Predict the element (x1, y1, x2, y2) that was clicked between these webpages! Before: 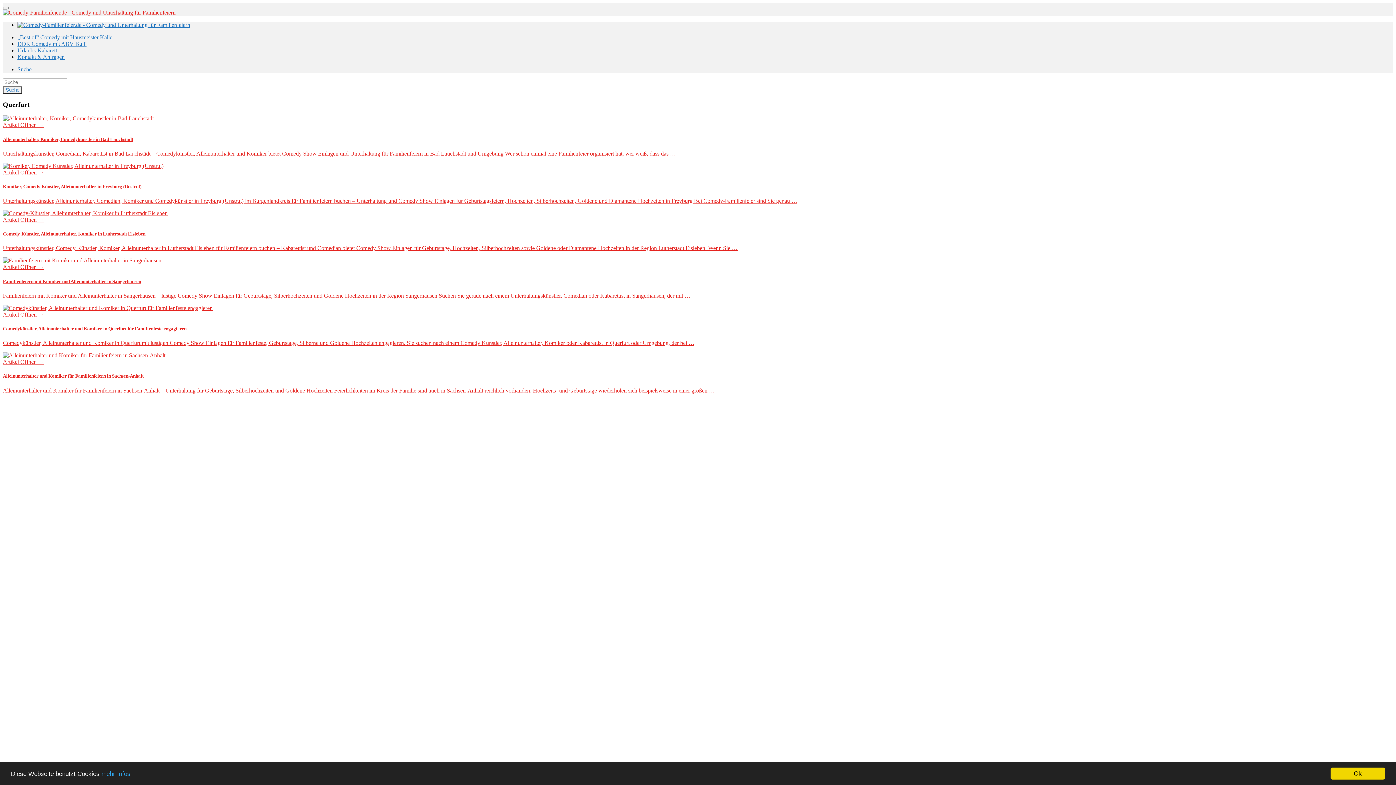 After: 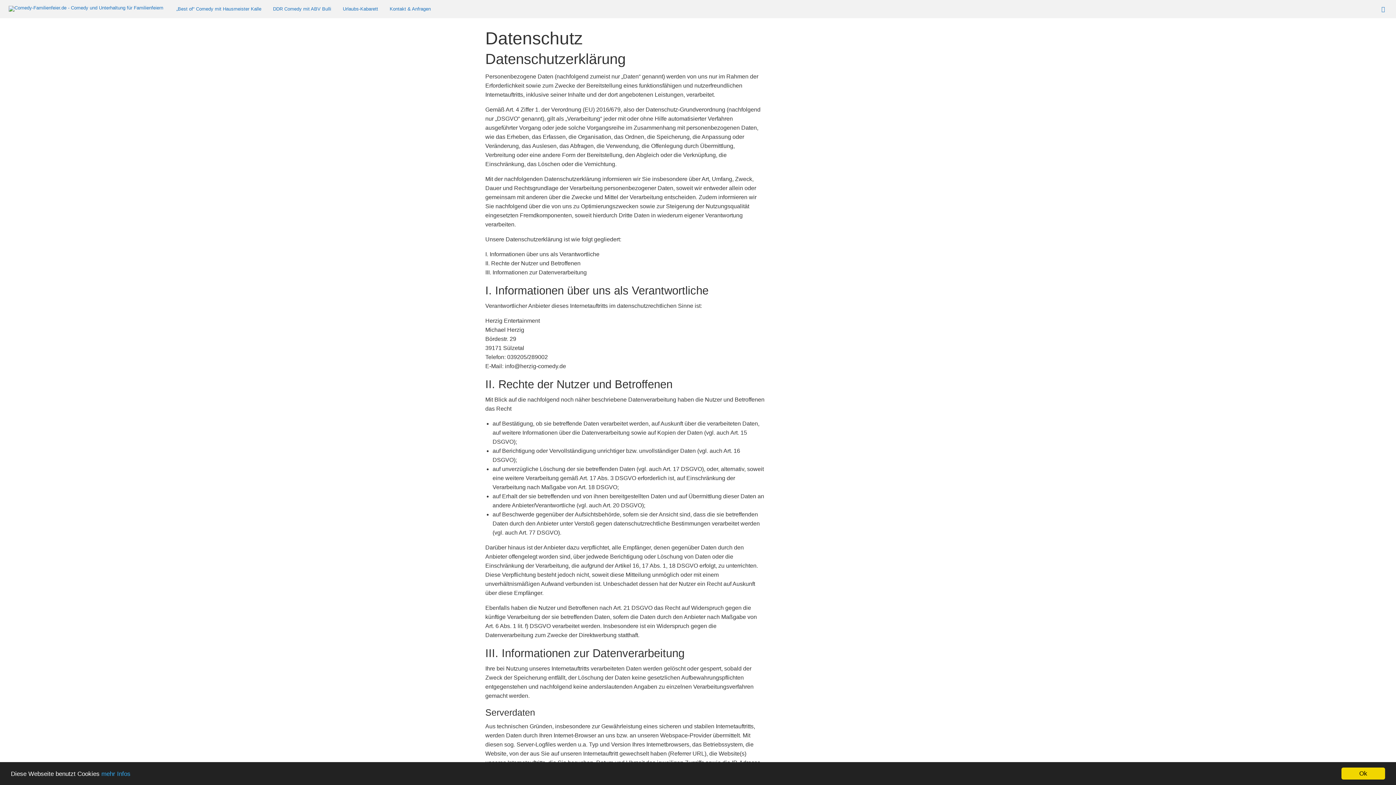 Action: bbox: (101, 770, 130, 777) label: mehr Infos